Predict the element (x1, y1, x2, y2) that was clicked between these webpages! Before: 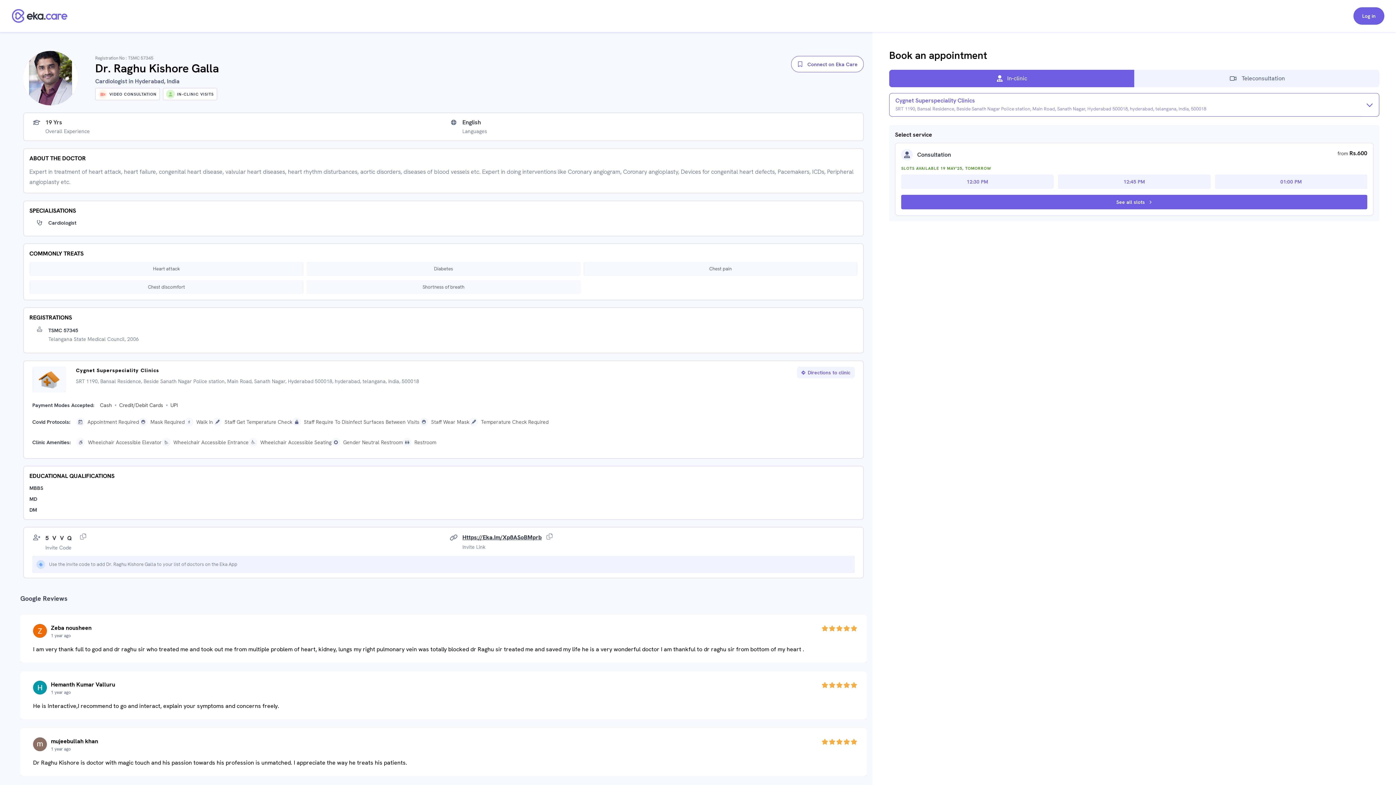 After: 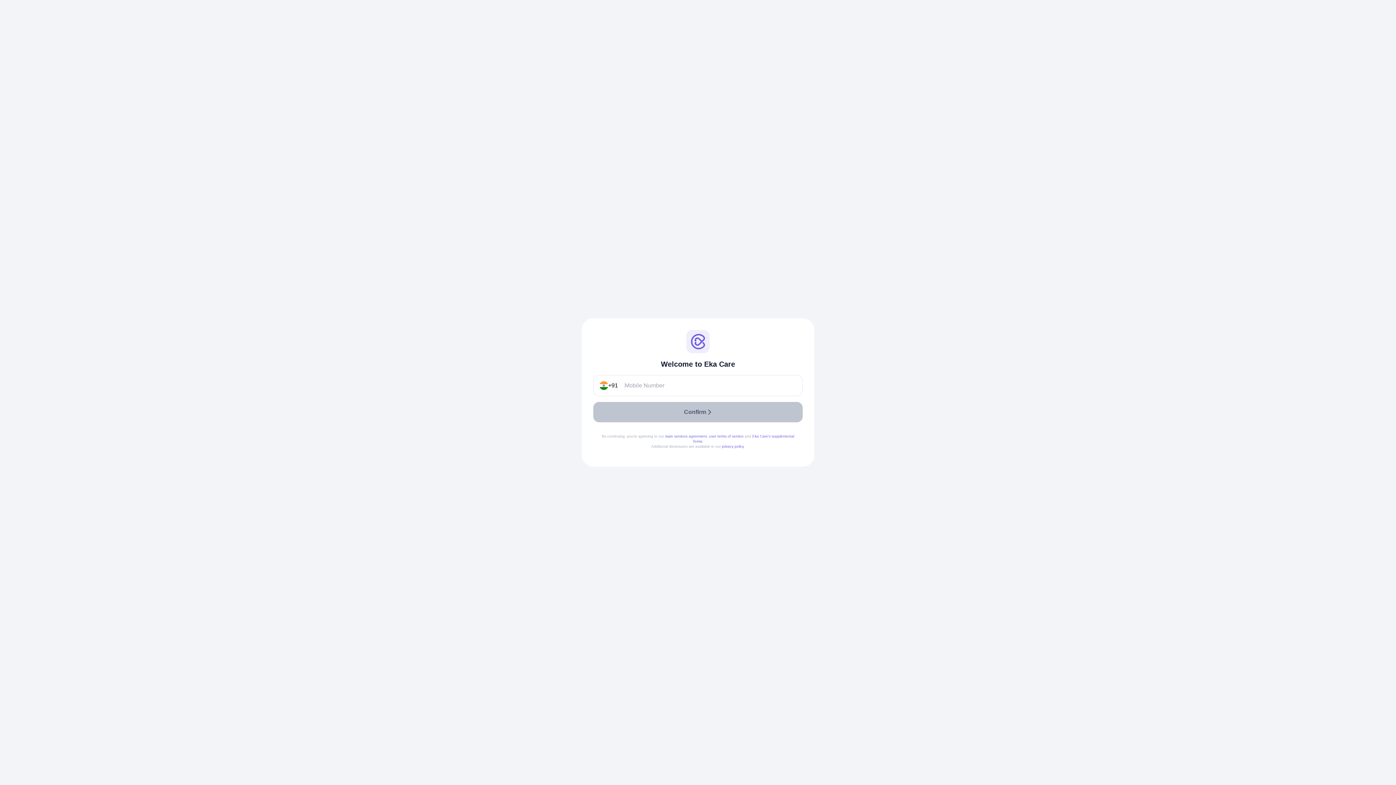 Action: bbox: (1353, 7, 1384, 24) label: Log in